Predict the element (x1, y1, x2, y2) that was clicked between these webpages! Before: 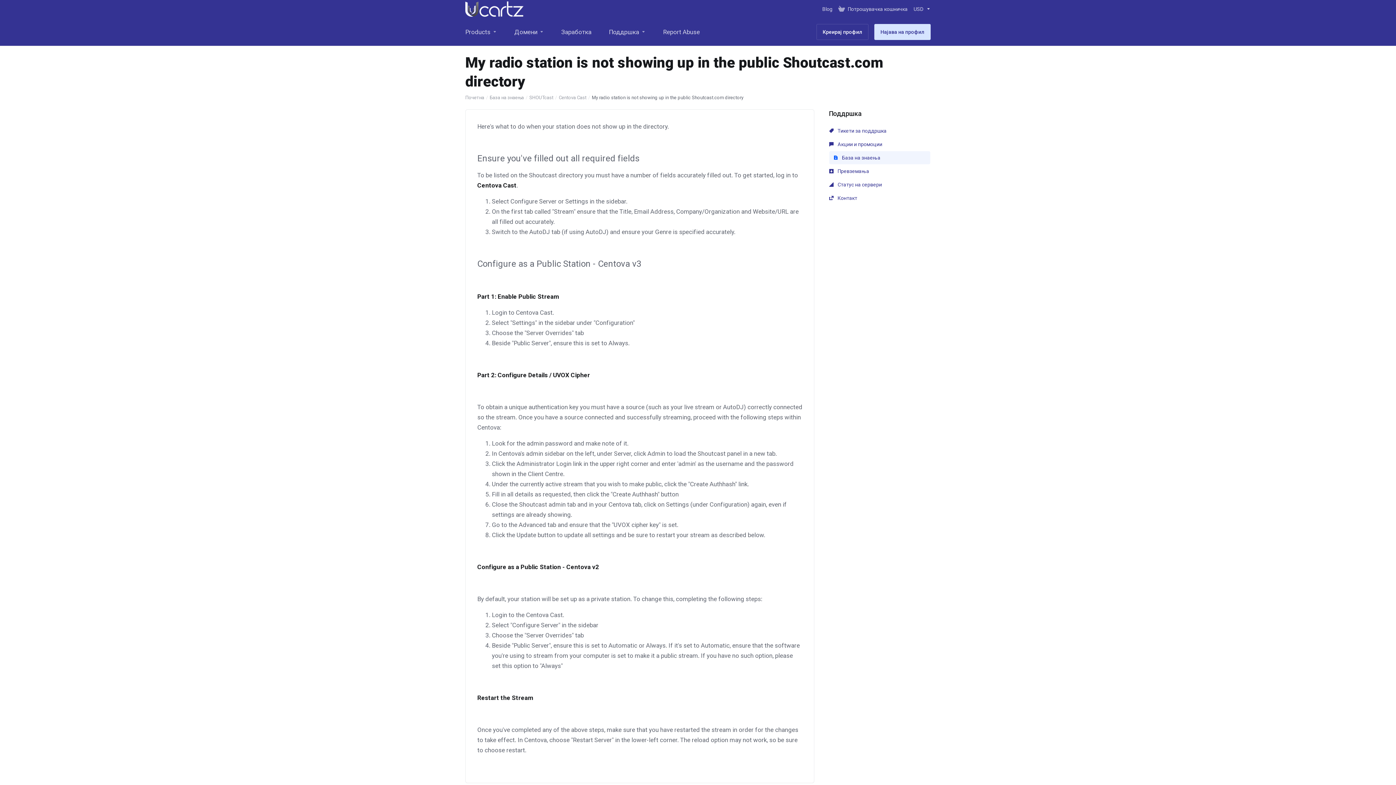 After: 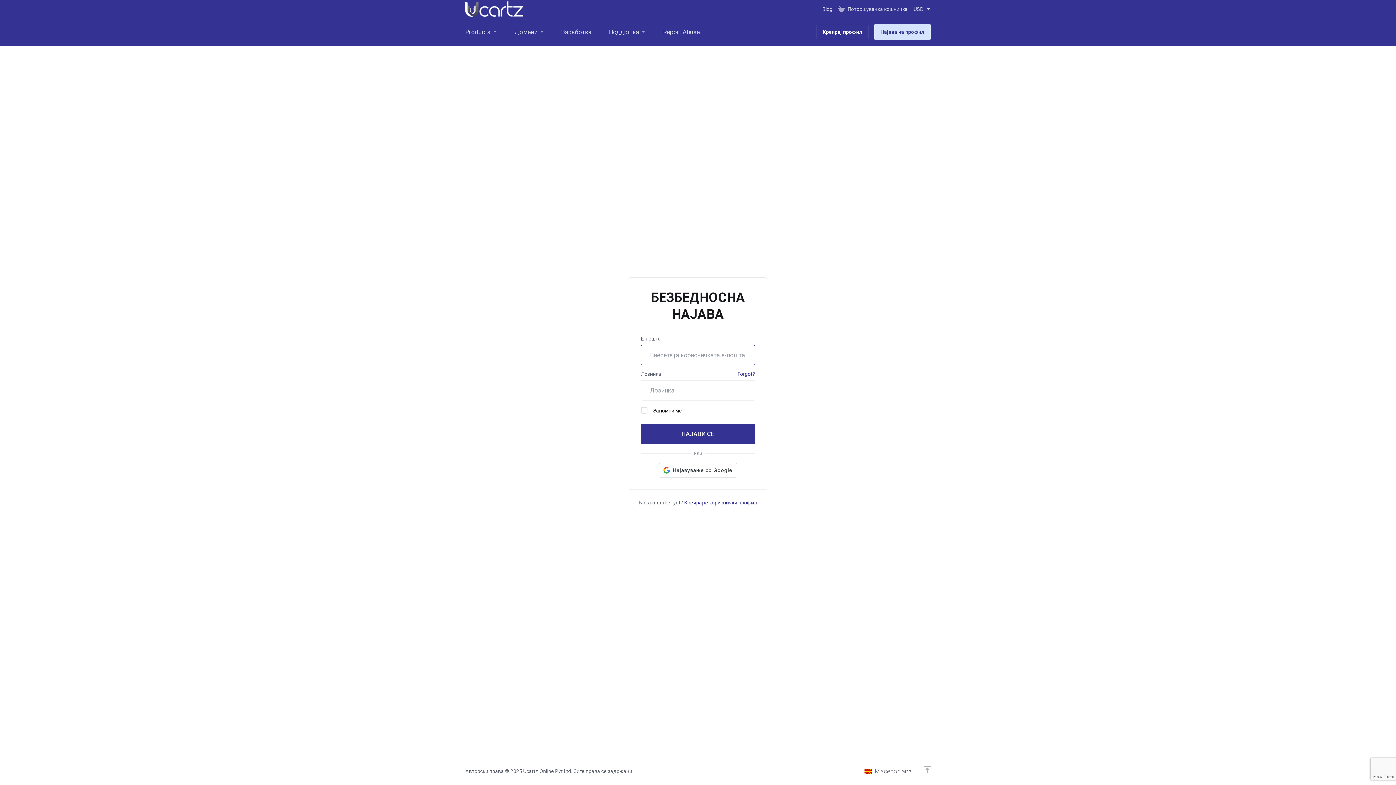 Action: bbox: (552, 18, 600, 45) label: Заработка